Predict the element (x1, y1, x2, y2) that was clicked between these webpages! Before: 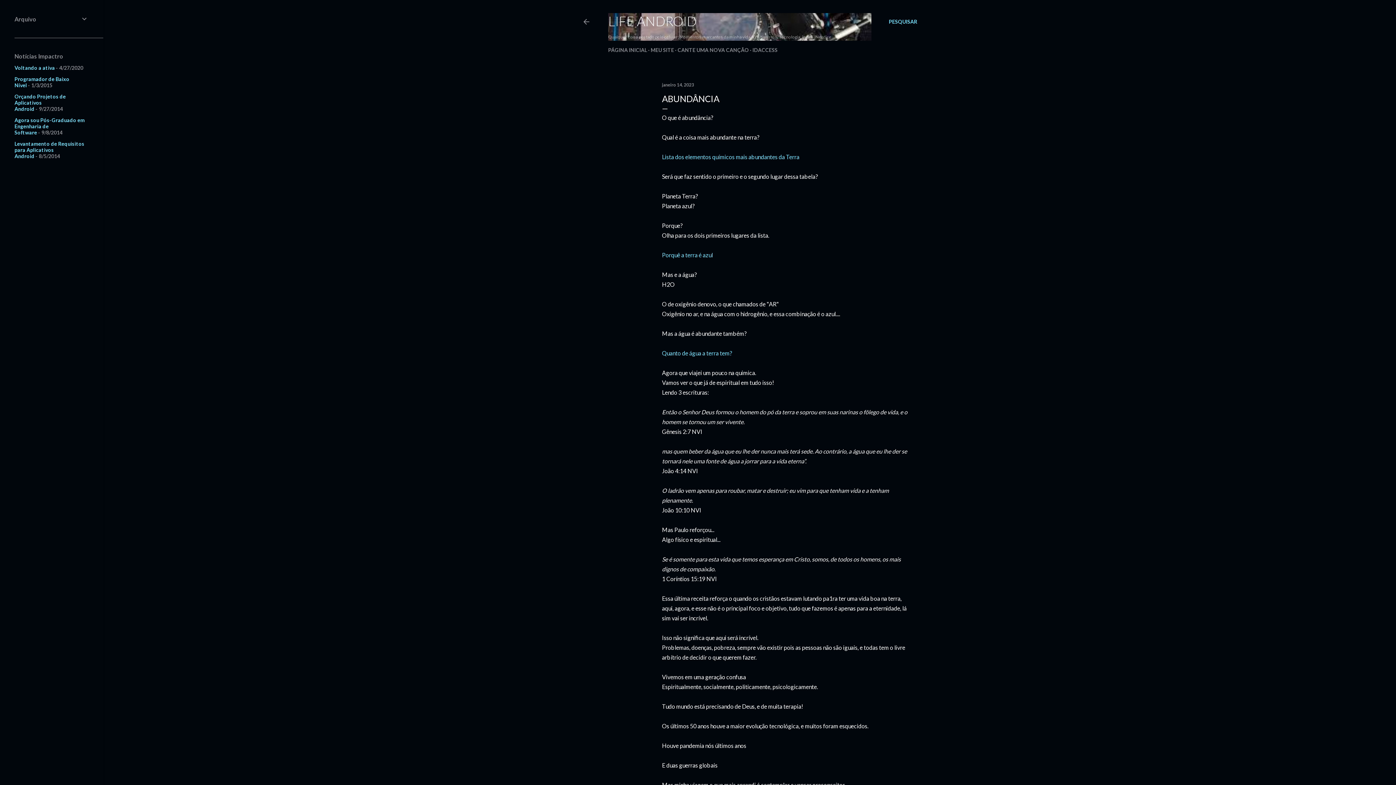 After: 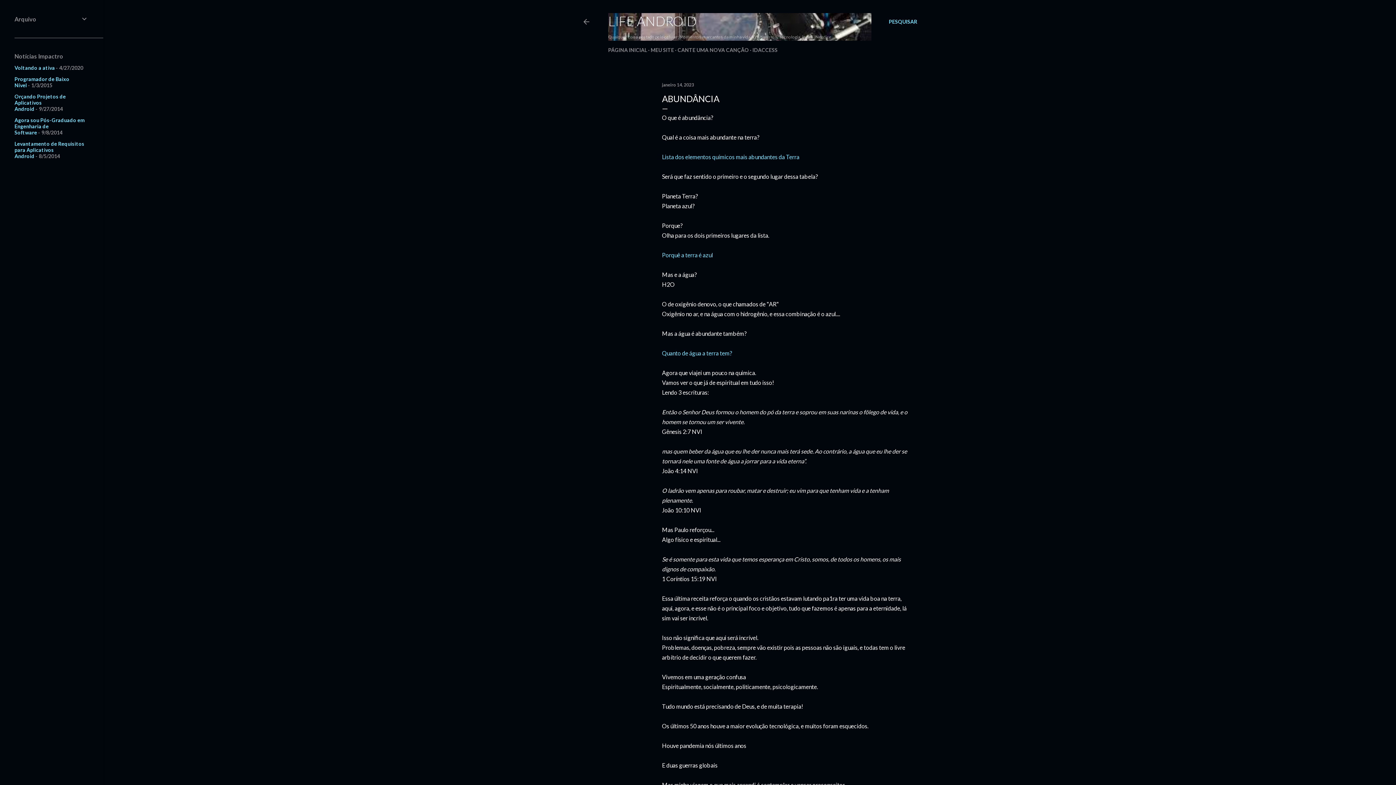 Action: label: Levantamento de Requisitos para Aplicativos Android bbox: (14, 140, 84, 159)